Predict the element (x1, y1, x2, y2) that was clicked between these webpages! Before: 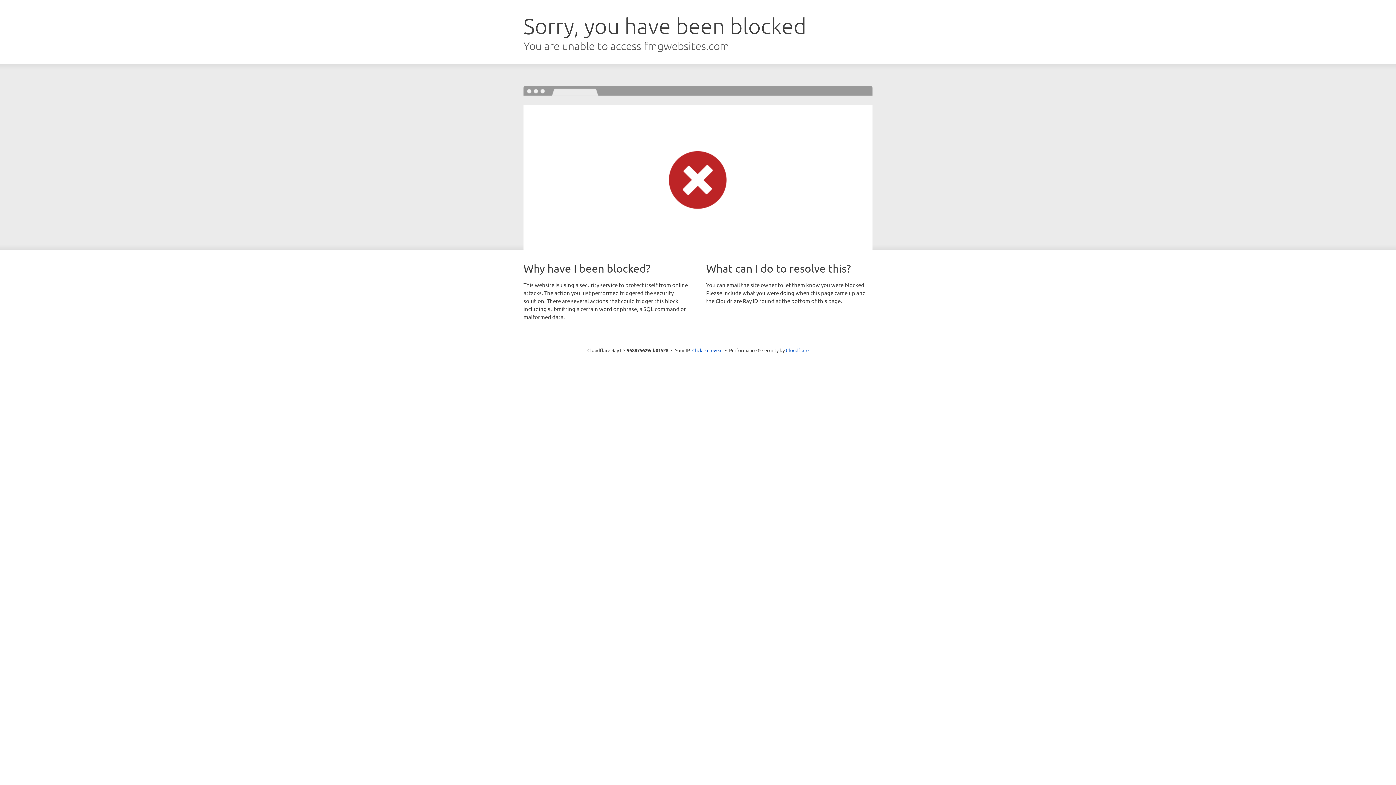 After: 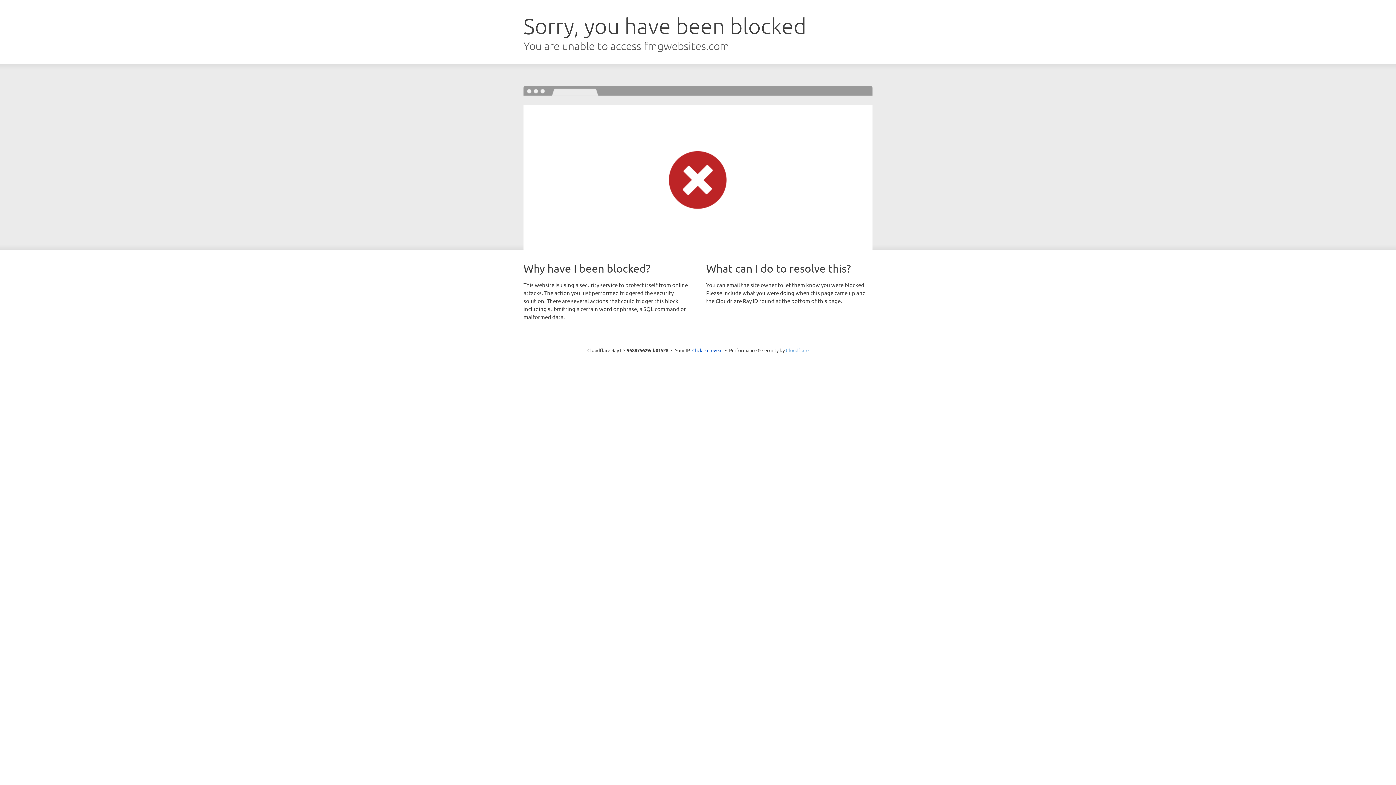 Action: label: Cloudflare bbox: (786, 347, 808, 353)